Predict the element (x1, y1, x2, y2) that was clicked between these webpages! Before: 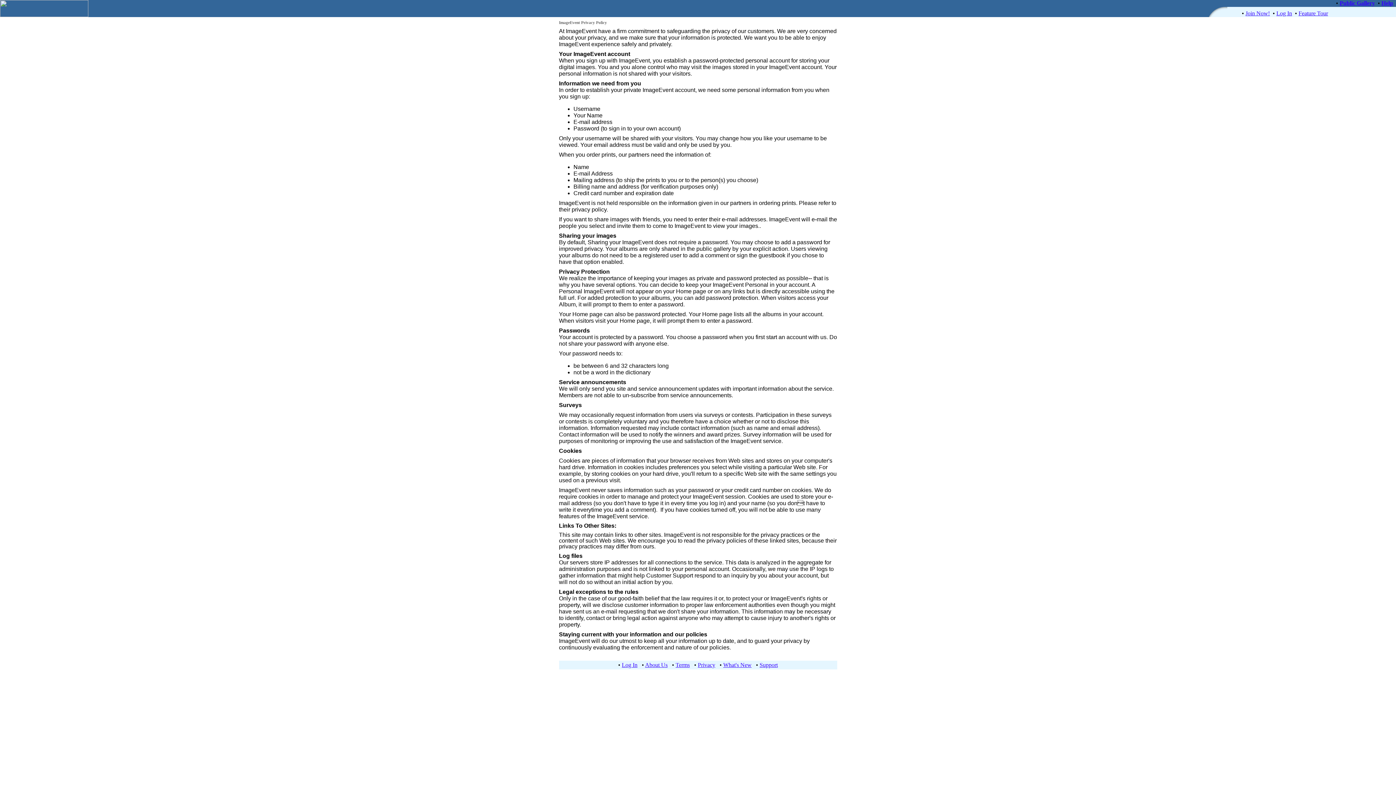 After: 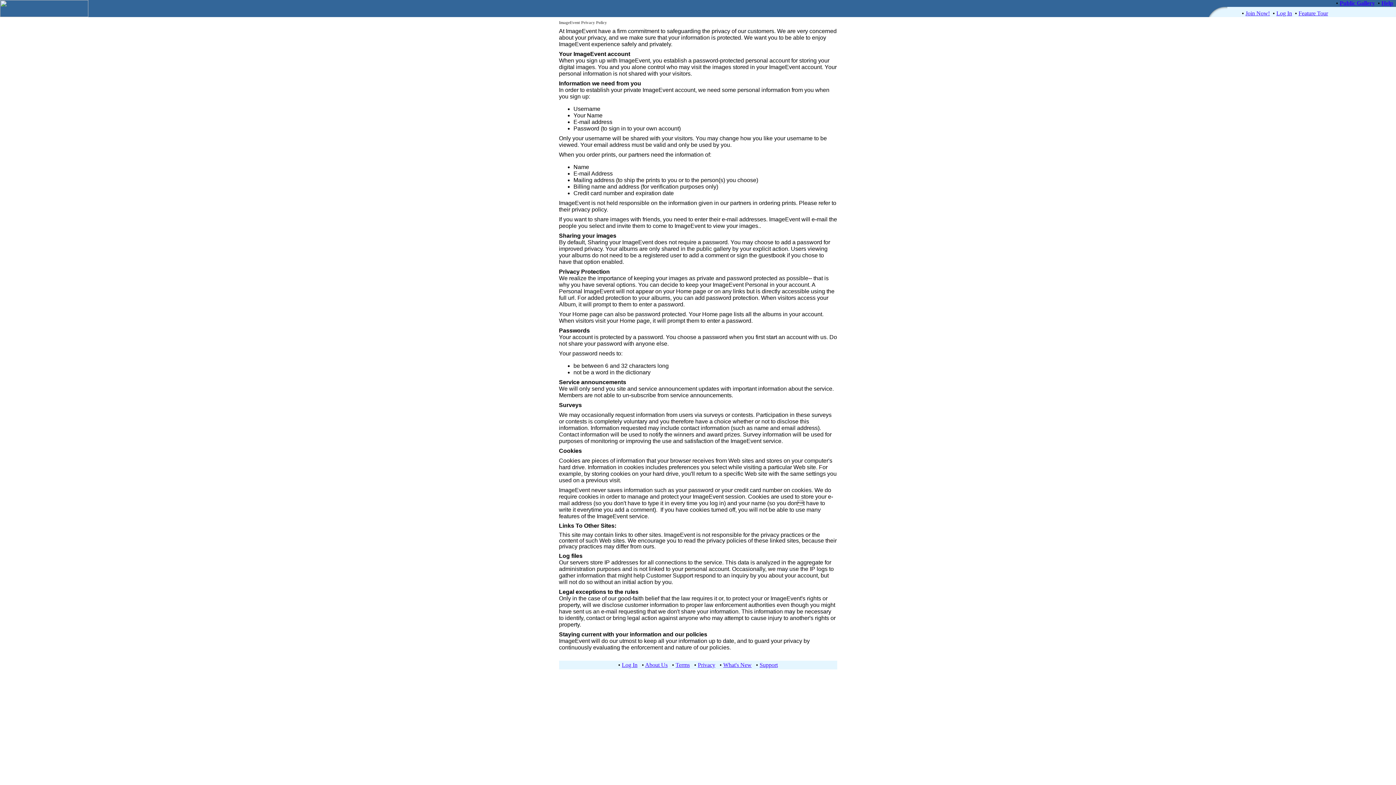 Action: bbox: (559, 20, 607, 24) label: ImageEvent Privacy Policy